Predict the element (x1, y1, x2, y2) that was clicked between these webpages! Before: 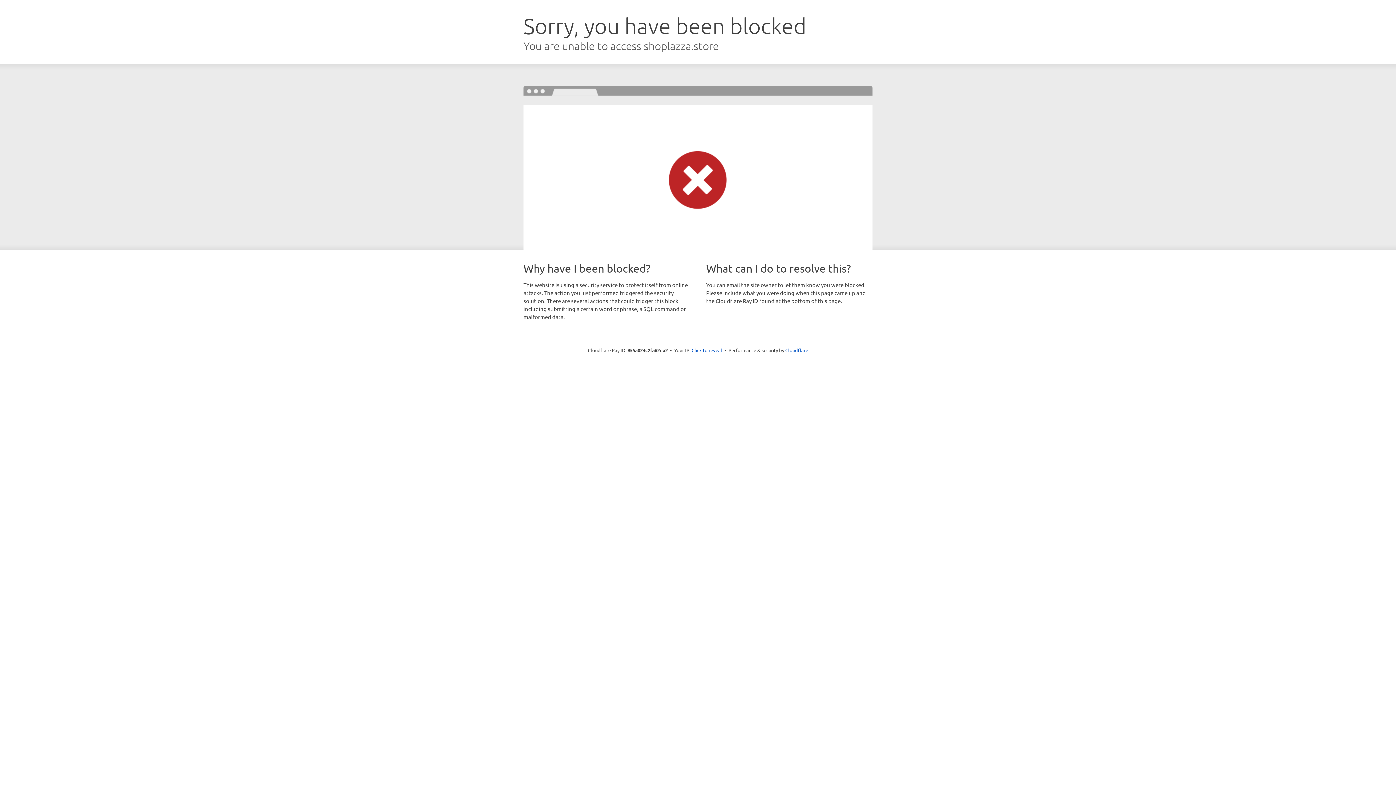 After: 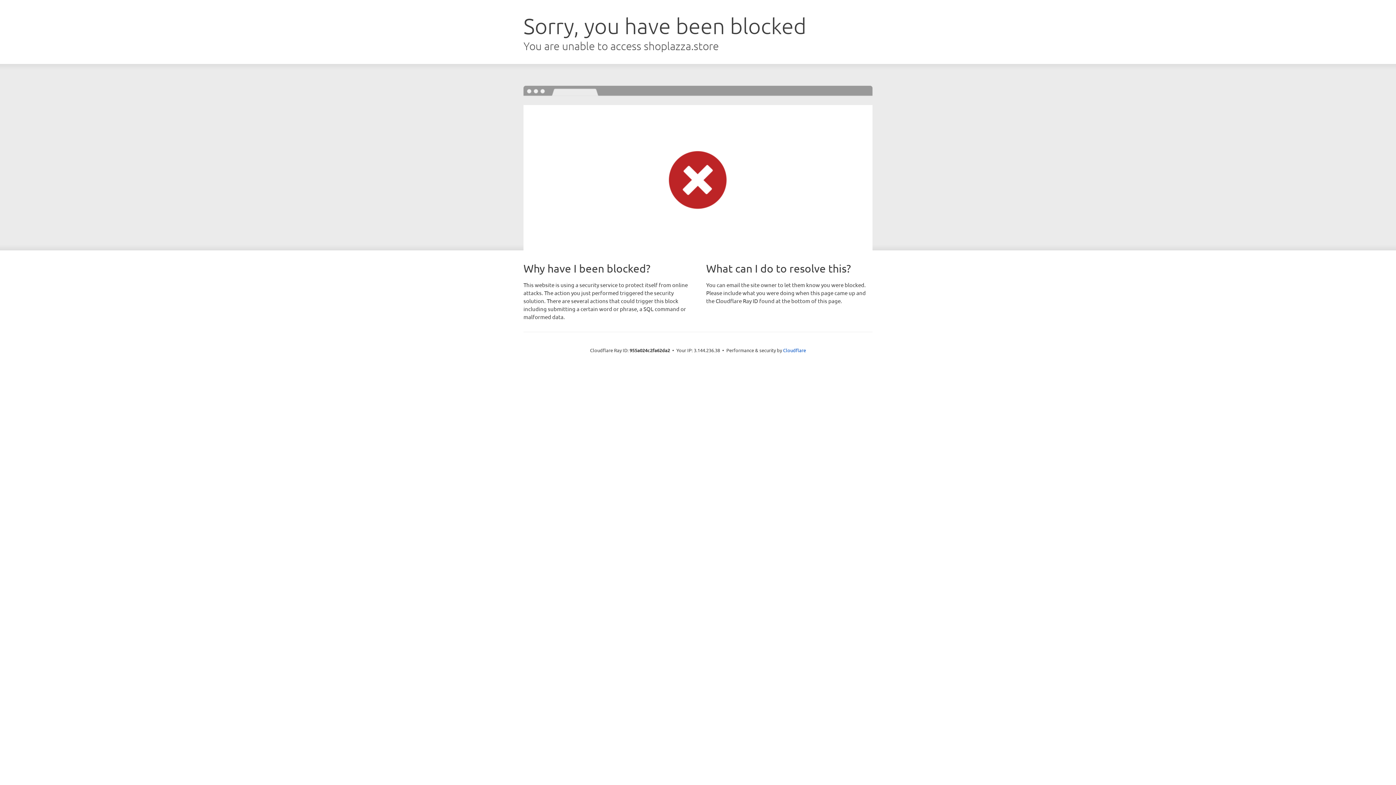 Action: bbox: (691, 346, 722, 353) label: Click to reveal